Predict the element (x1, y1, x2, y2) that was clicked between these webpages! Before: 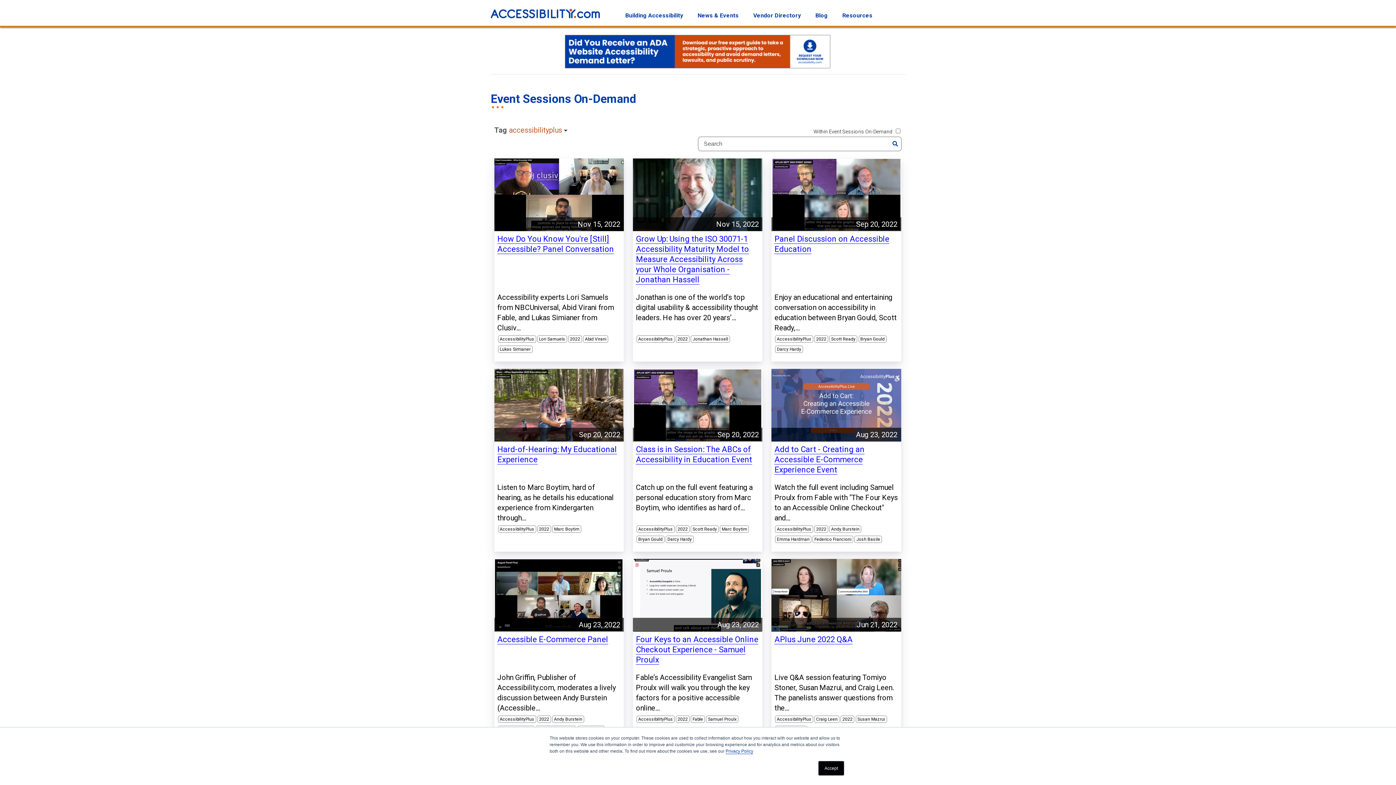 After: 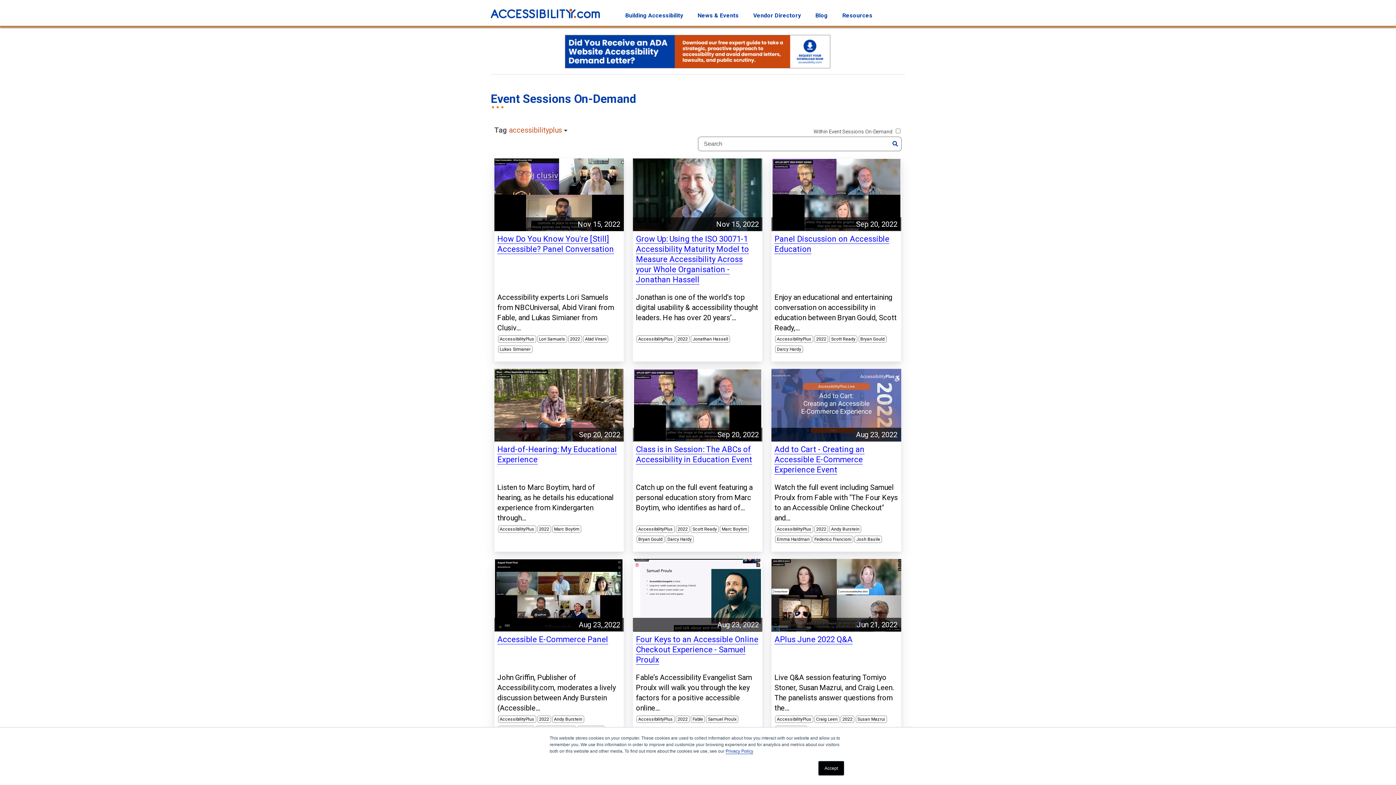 Action: bbox: (498, 716, 536, 723) label: AccessibilityPlus